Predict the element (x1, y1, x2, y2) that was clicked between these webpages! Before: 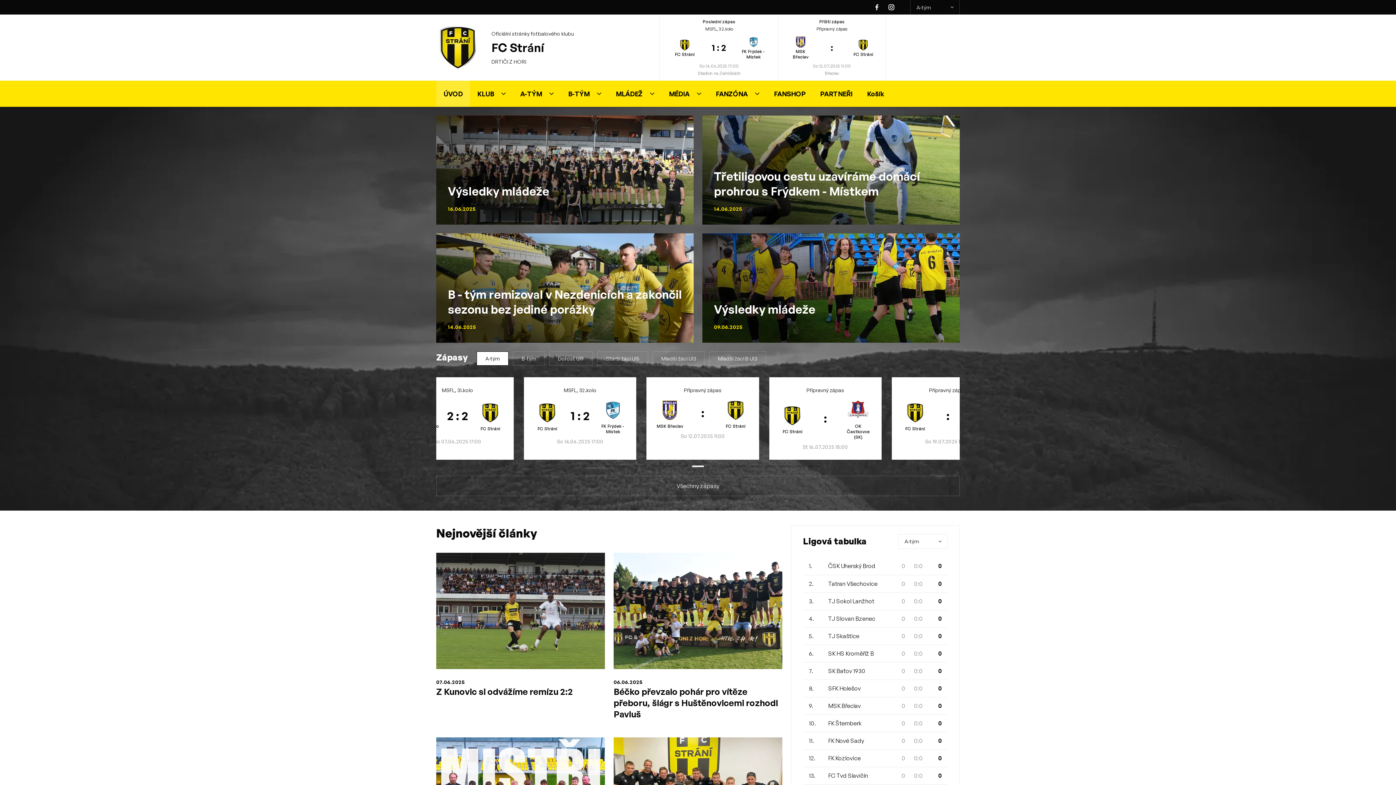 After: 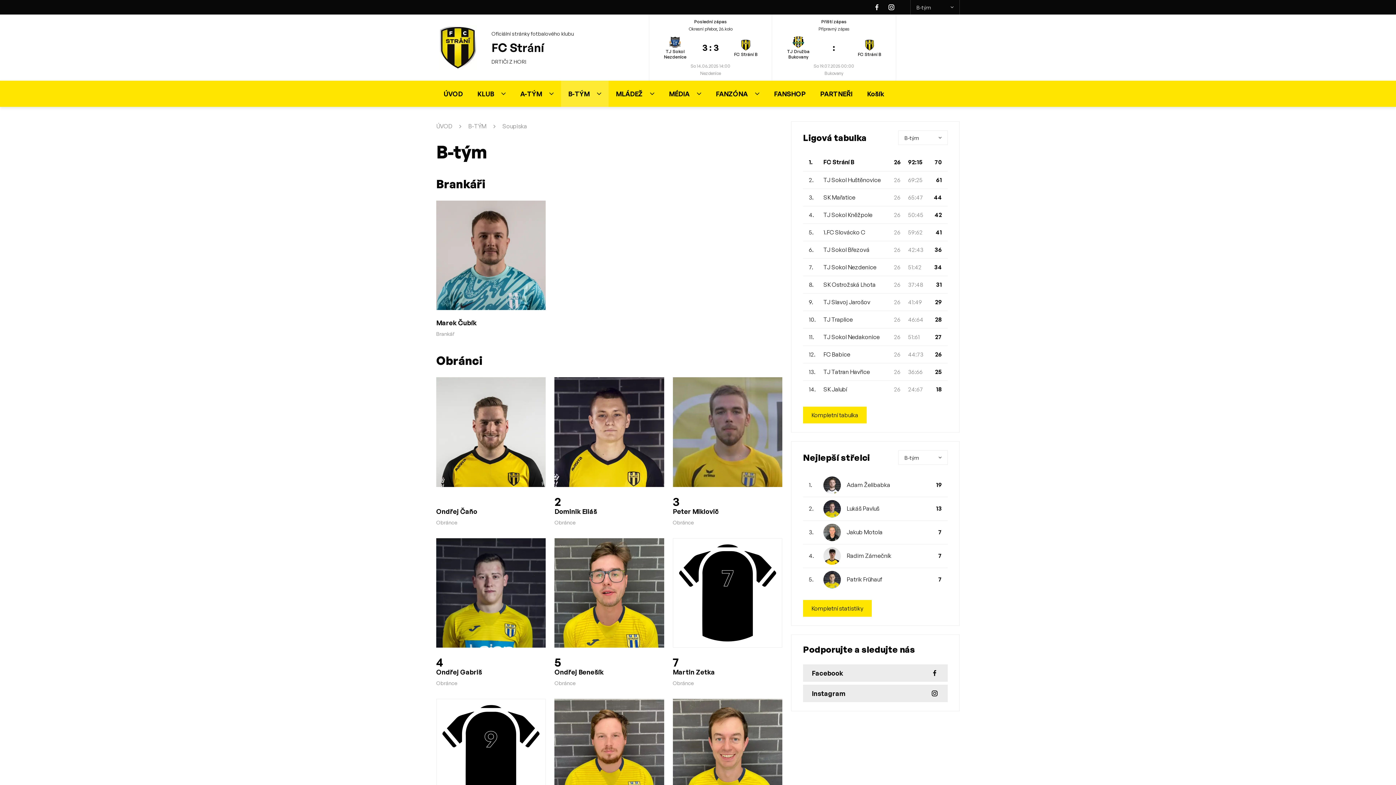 Action: bbox: (561, 80, 608, 106) label: B-TÝM